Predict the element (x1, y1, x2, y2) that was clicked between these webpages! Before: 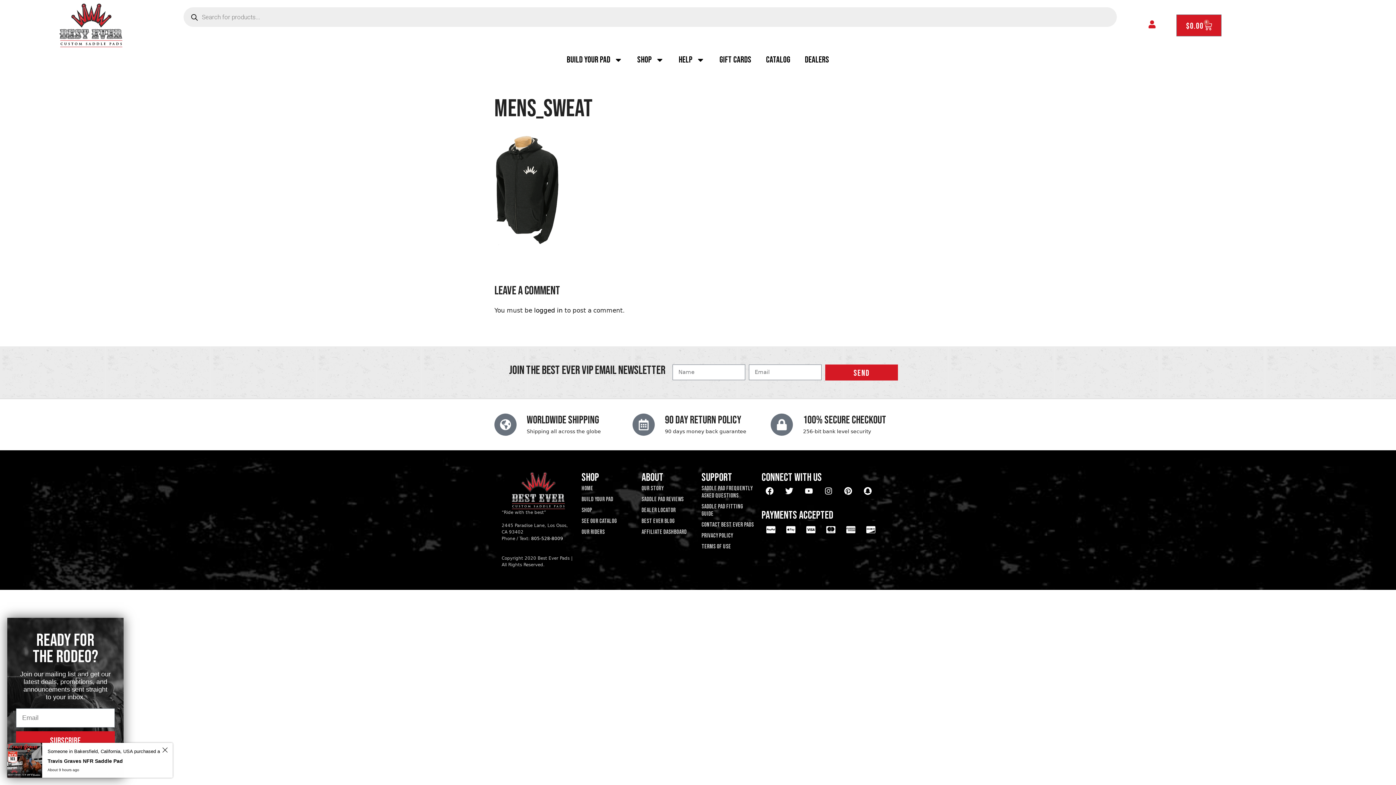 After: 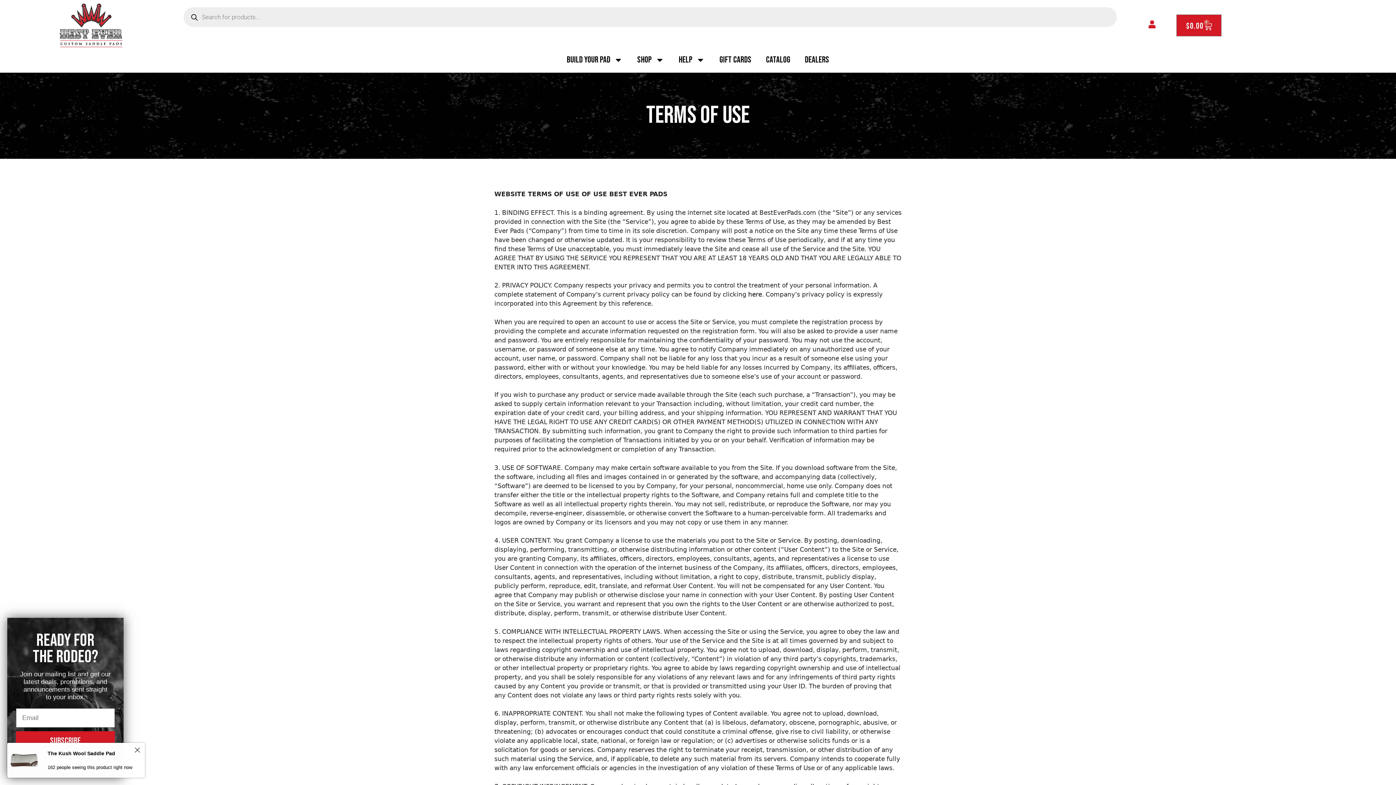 Action: bbox: (701, 541, 754, 552) label: Terms of use